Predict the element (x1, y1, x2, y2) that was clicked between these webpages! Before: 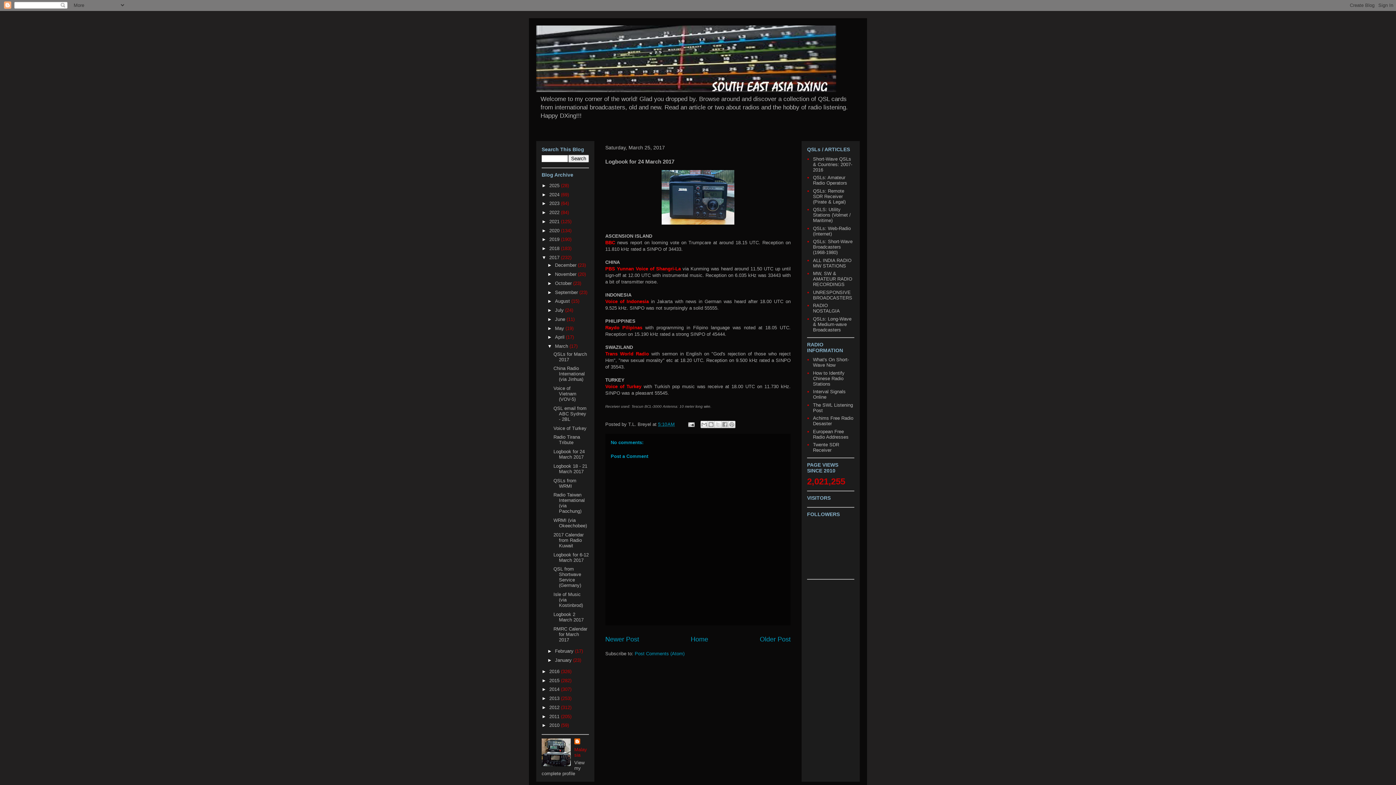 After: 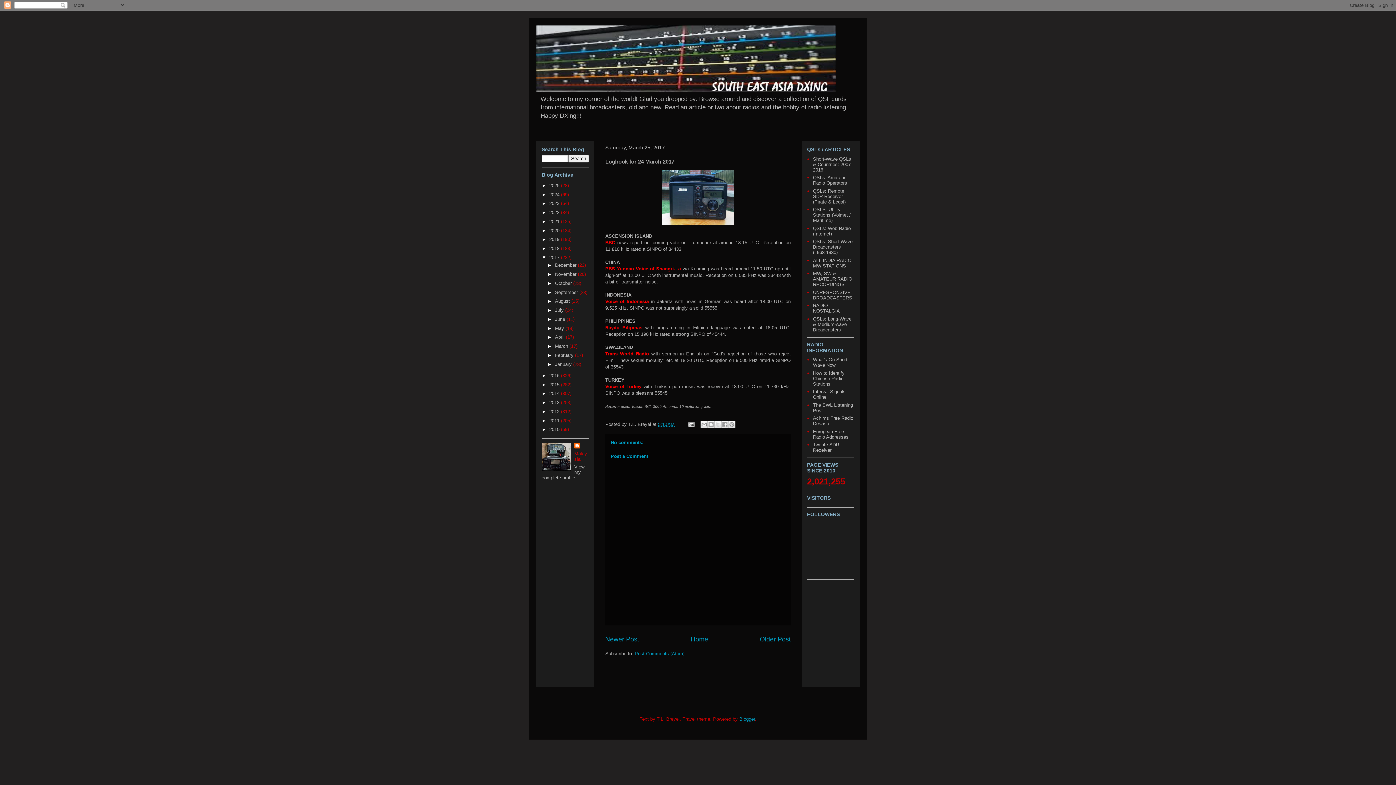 Action: label: ▼   bbox: (547, 343, 555, 349)